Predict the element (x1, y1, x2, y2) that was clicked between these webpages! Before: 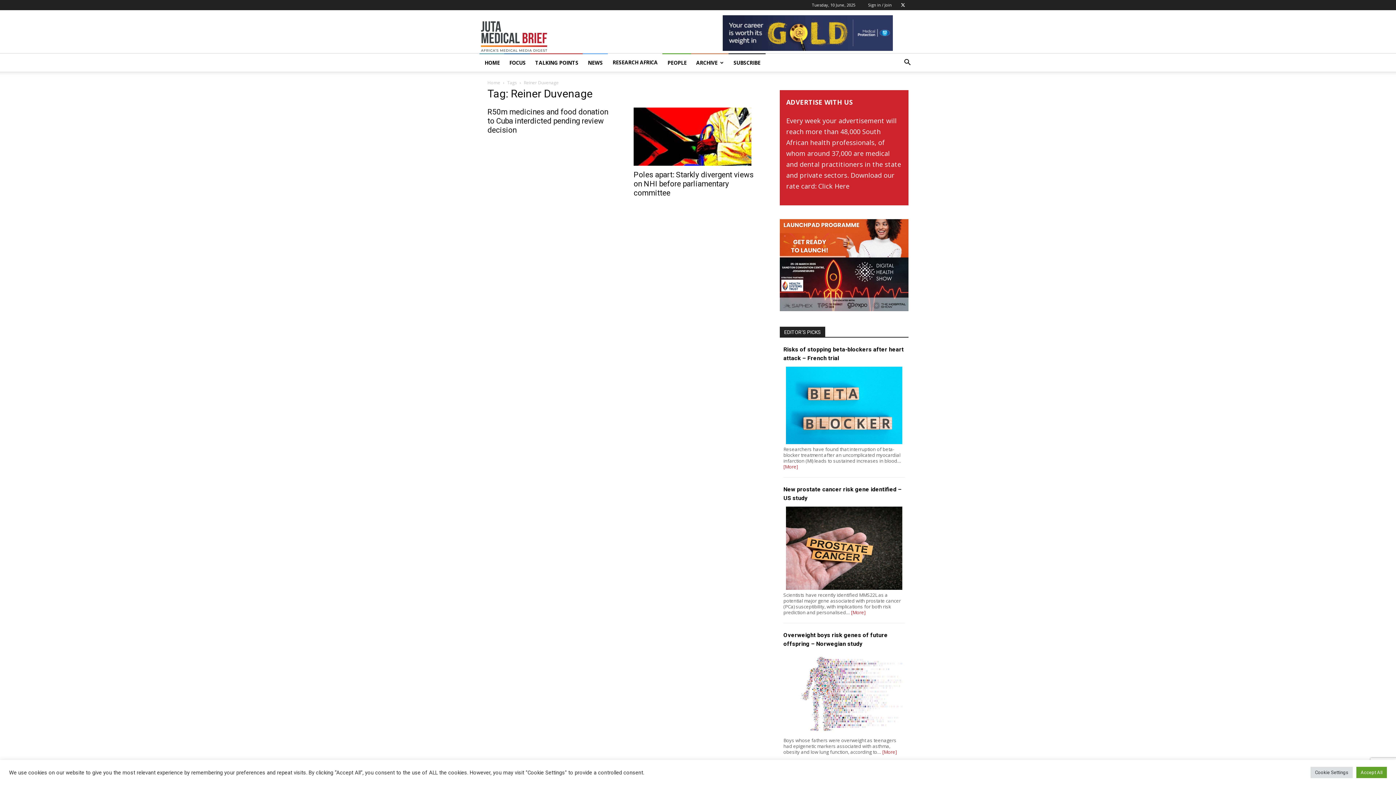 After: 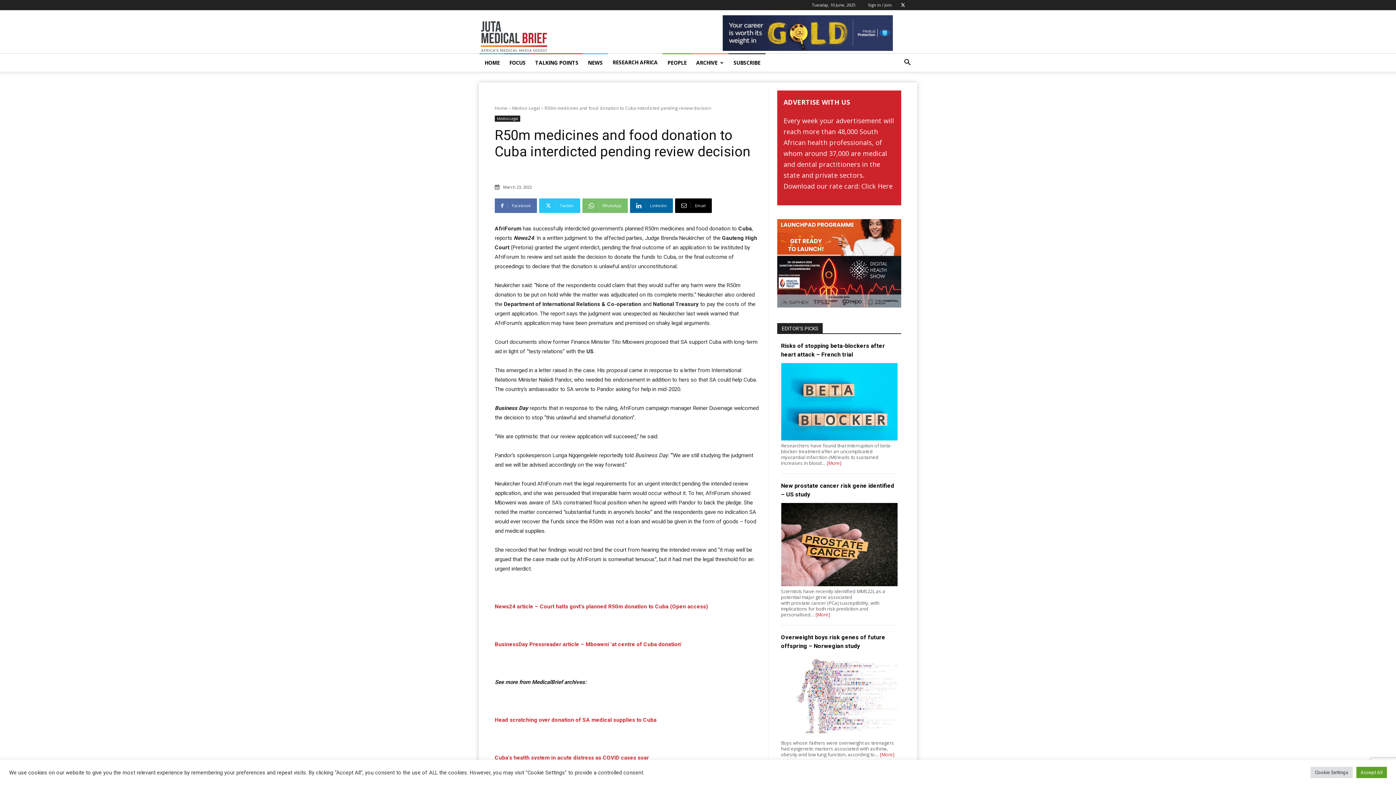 Action: bbox: (487, 107, 608, 134) label: R50m medicines and food donation to Cuba interdicted pending review decision